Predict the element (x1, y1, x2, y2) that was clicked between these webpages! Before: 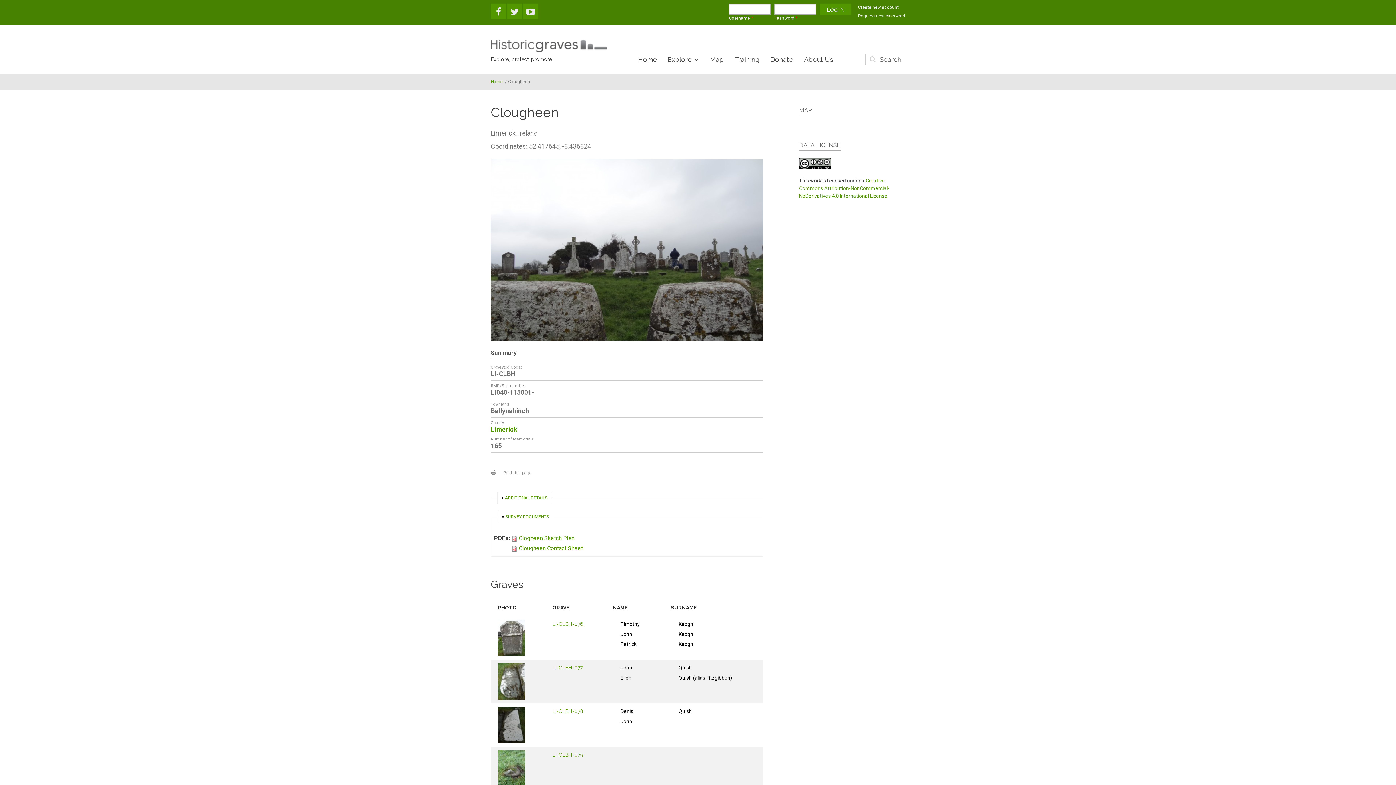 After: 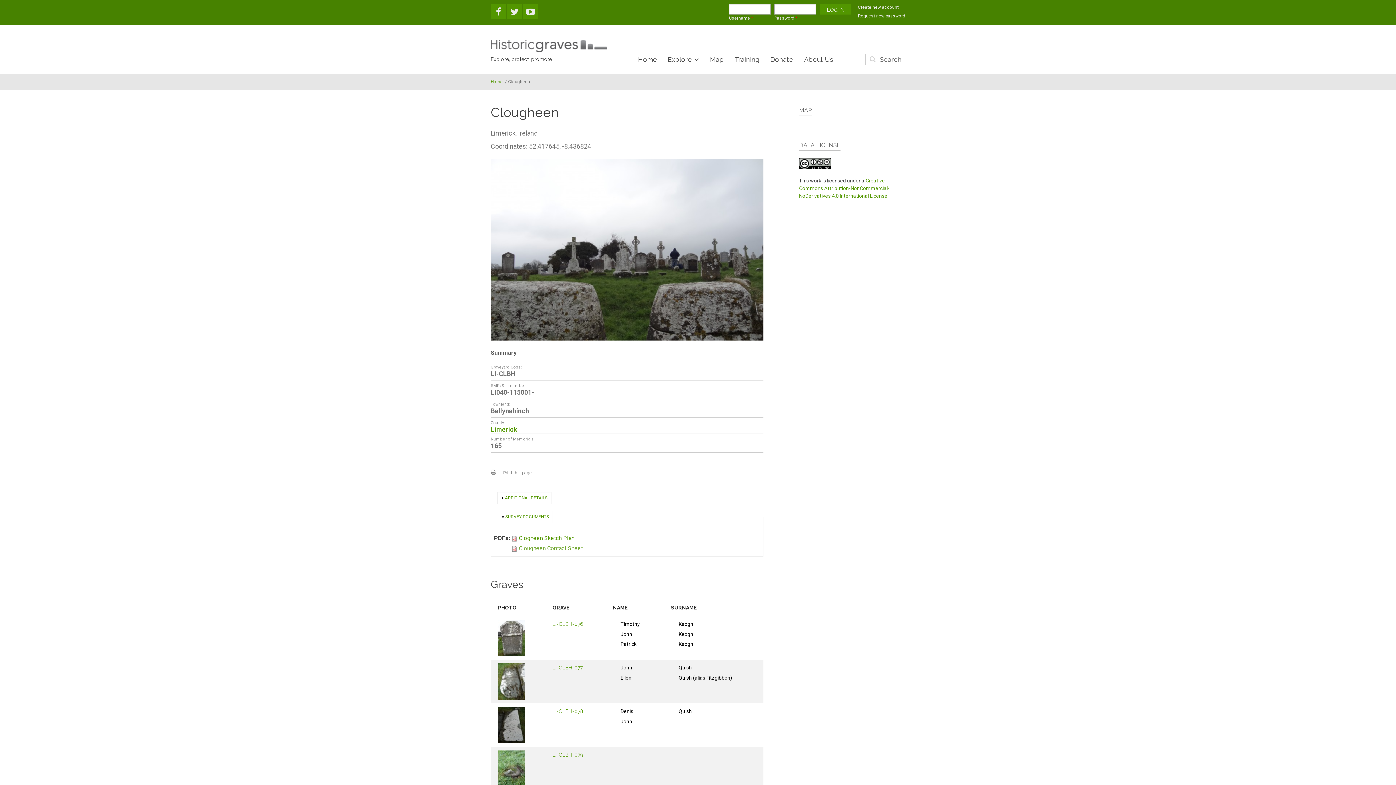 Action: bbox: (518, 545, 582, 552) label: Clougheen Contact Sheet